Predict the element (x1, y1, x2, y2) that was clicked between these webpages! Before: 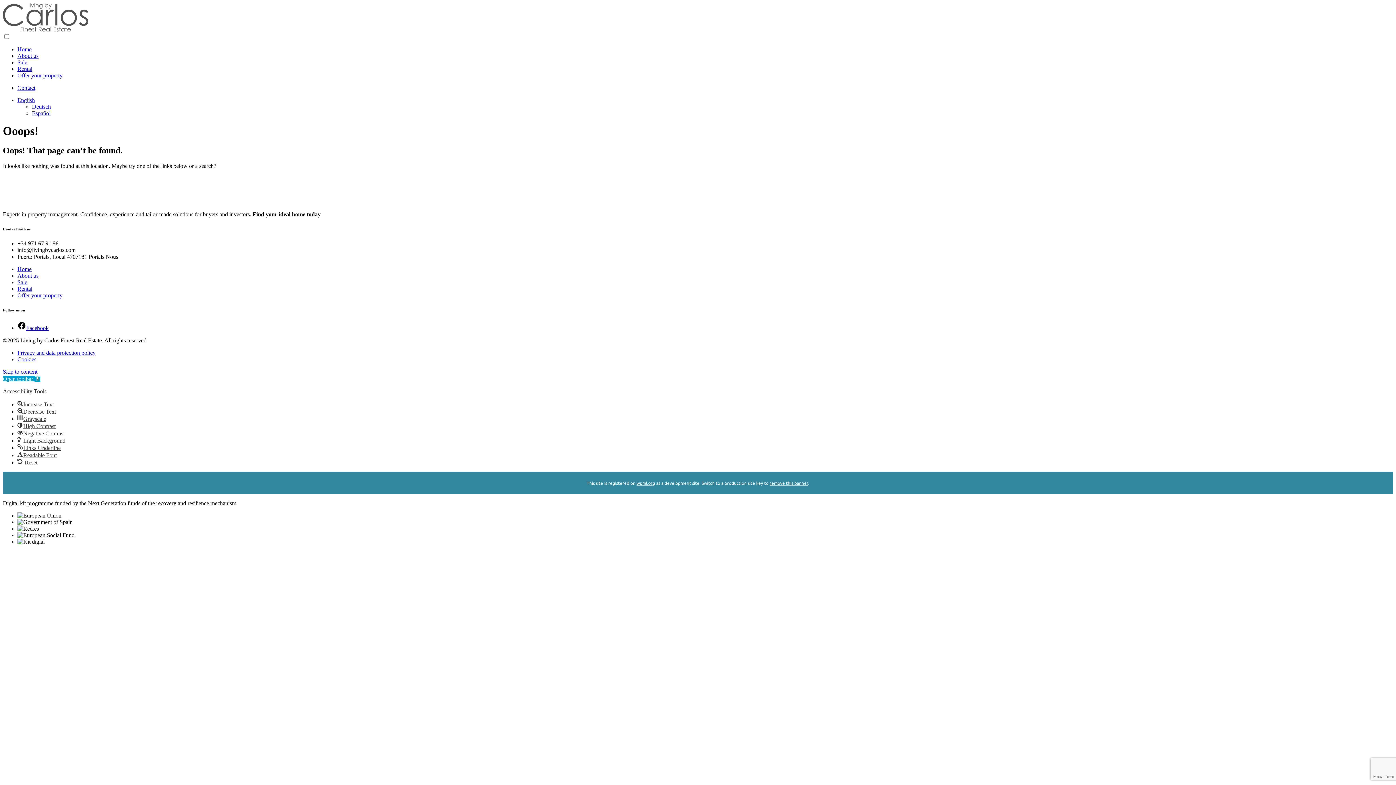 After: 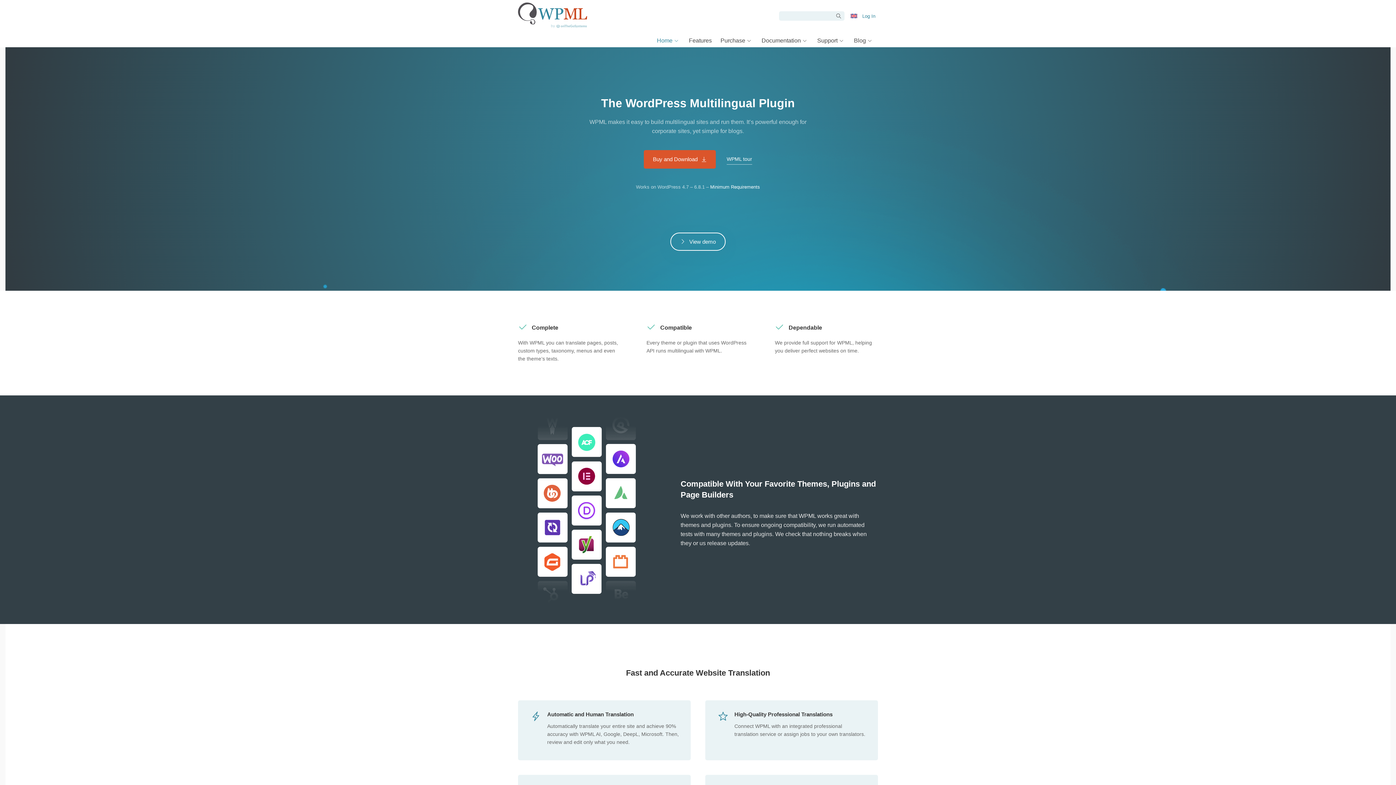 Action: label: wpml.org bbox: (636, 480, 655, 486)